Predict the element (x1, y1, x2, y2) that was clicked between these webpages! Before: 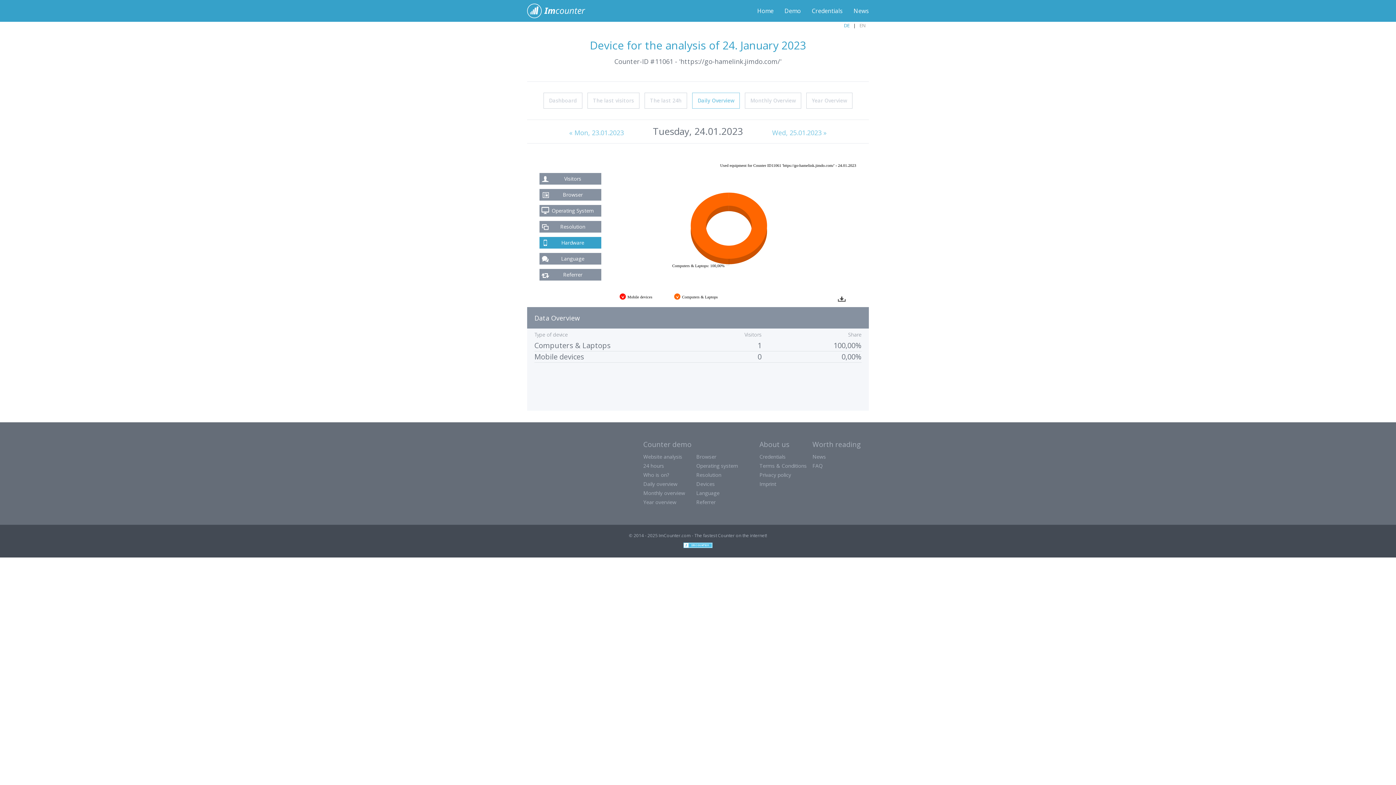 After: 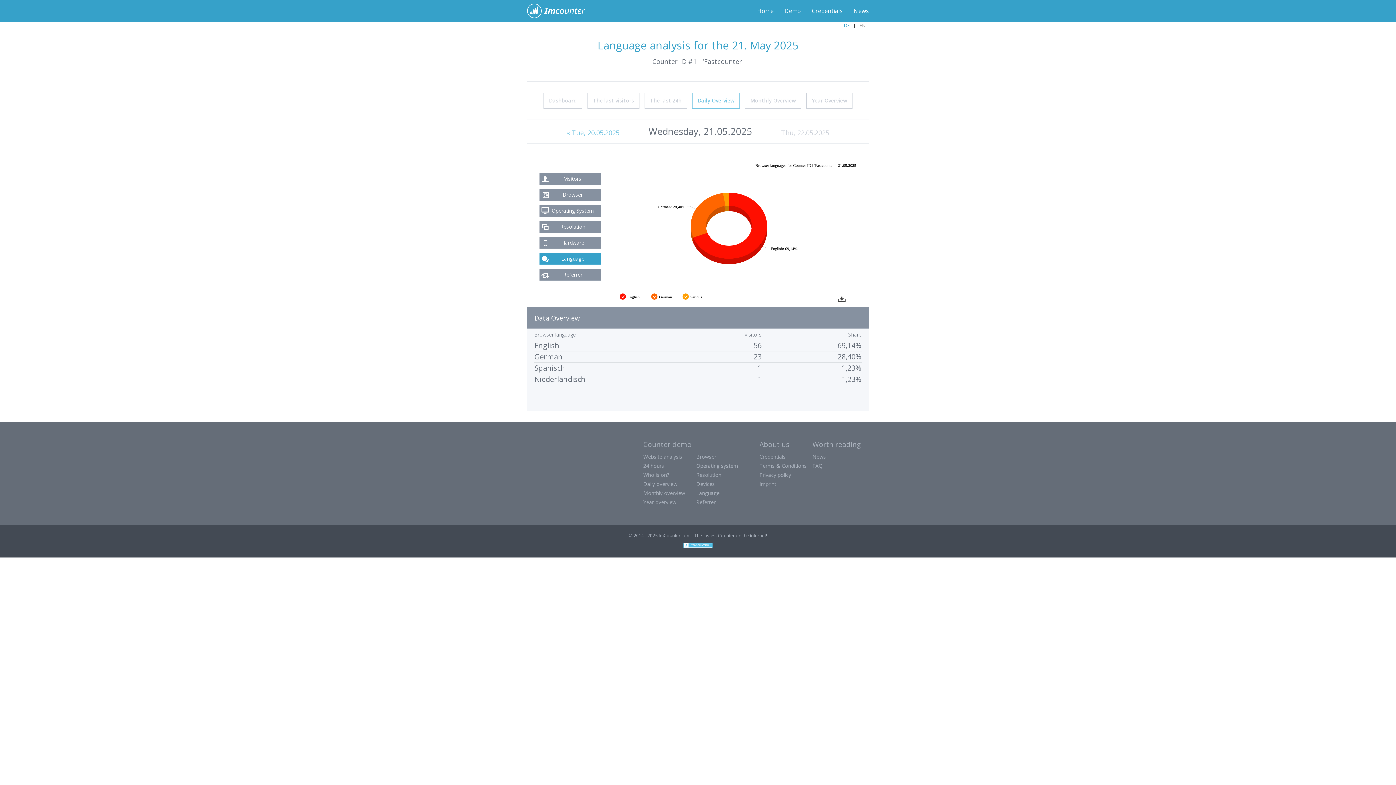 Action: label: Language bbox: (696, 489, 719, 496)